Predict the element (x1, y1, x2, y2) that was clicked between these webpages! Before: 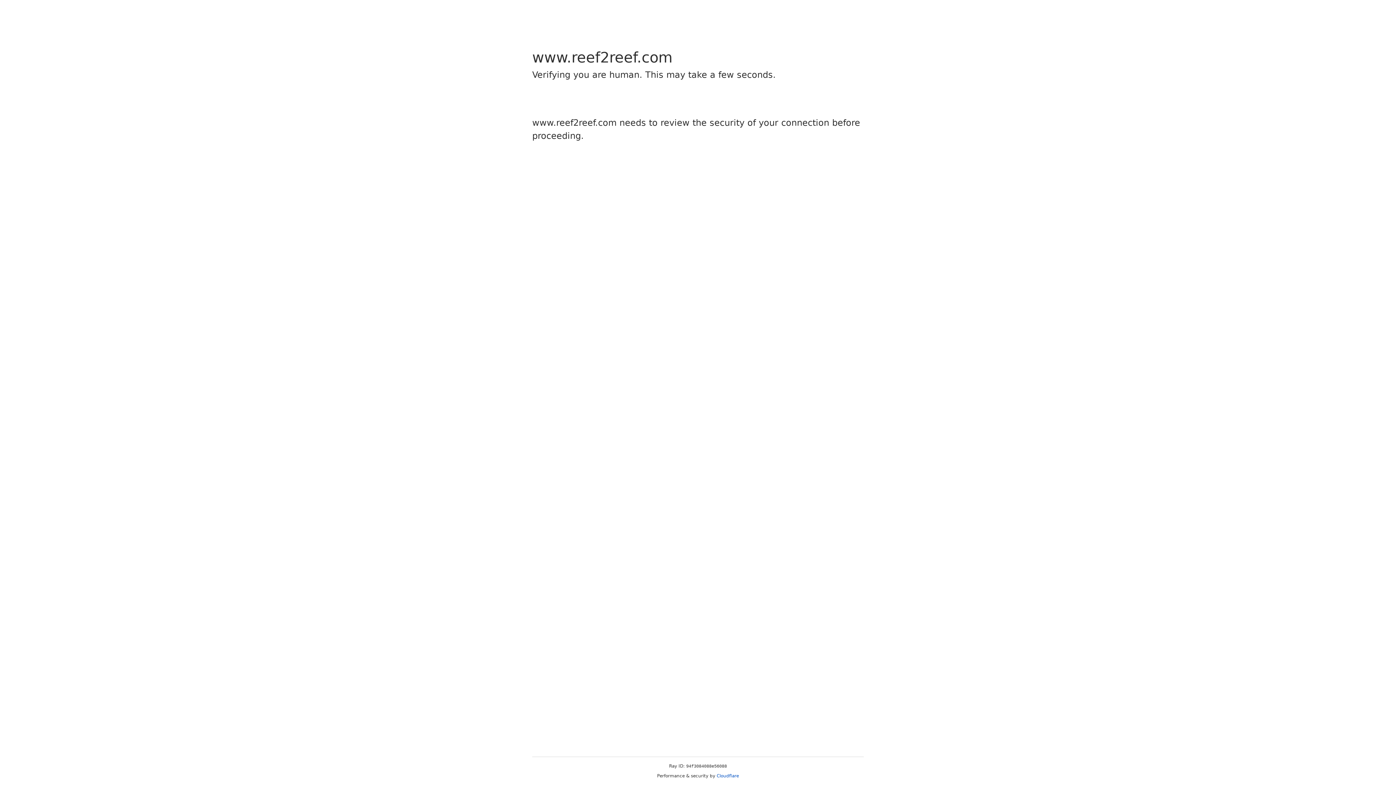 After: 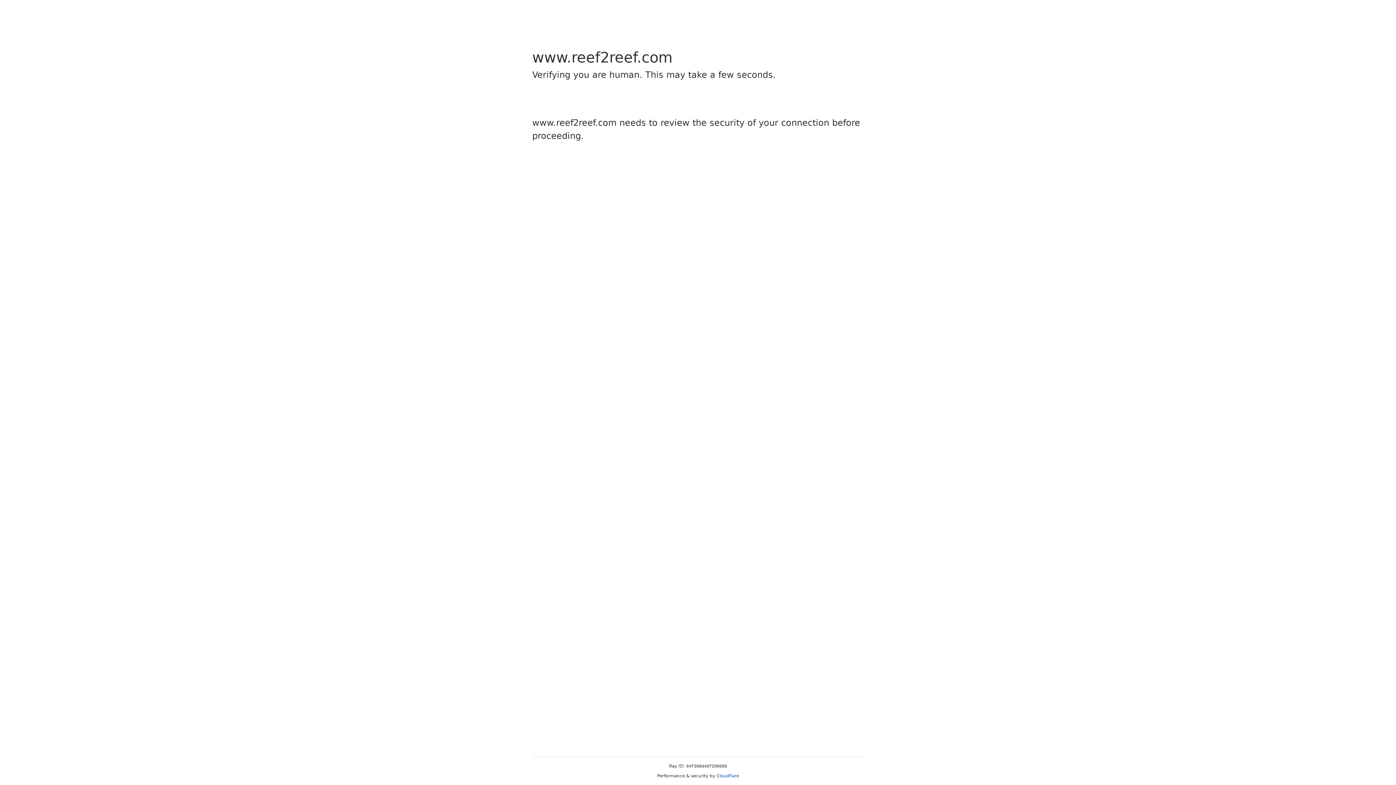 Action: bbox: (716, 773, 739, 778) label: Cloudflare